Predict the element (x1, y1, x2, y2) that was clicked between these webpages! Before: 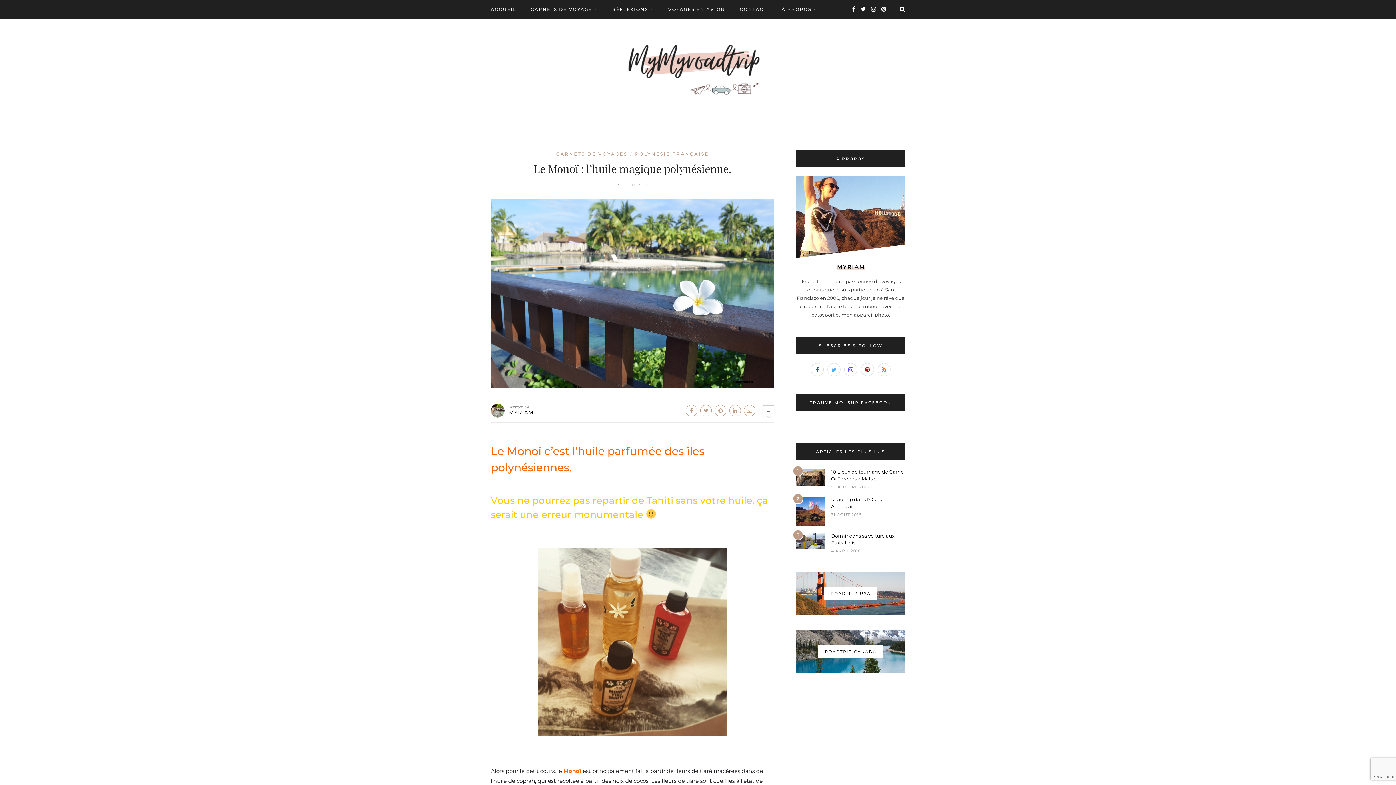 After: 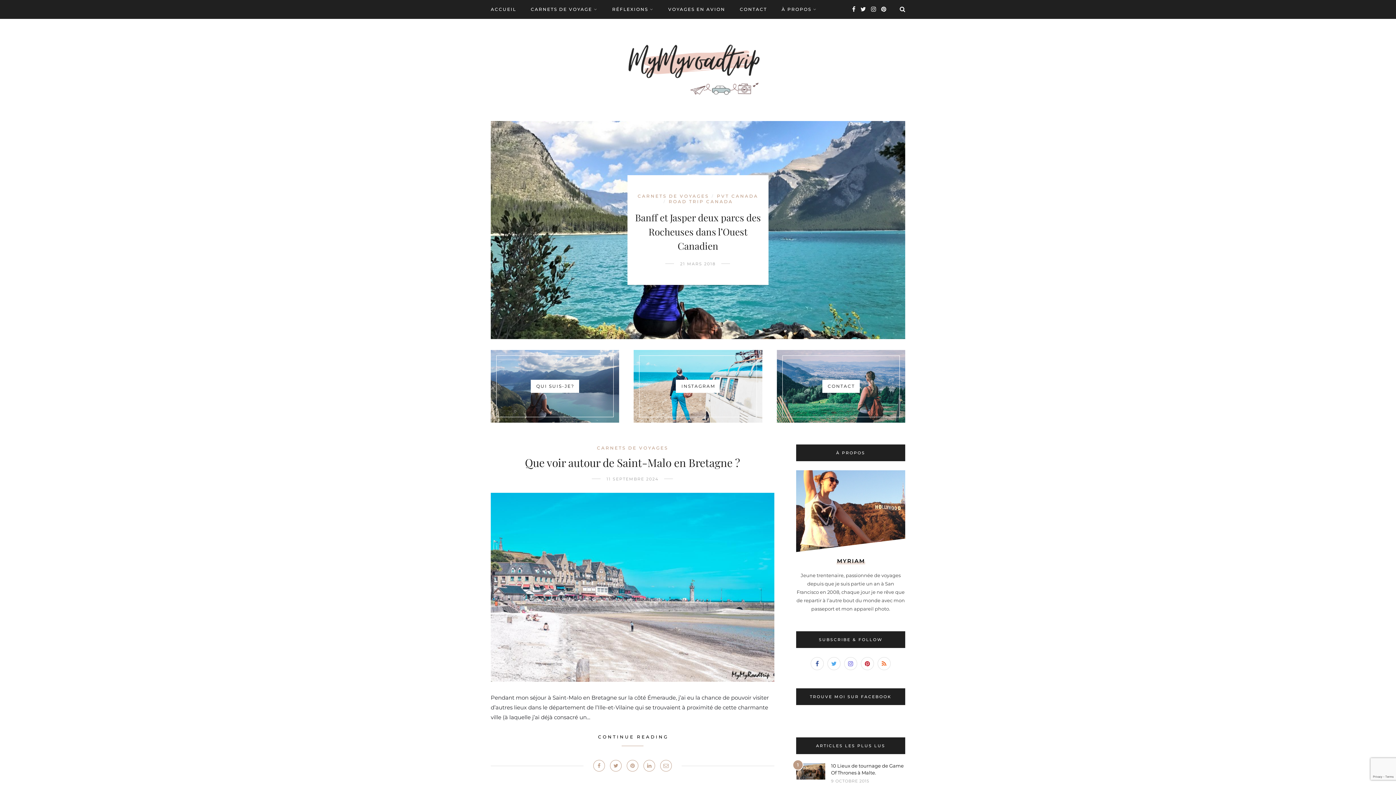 Action: bbox: (624, 67, 772, 74)